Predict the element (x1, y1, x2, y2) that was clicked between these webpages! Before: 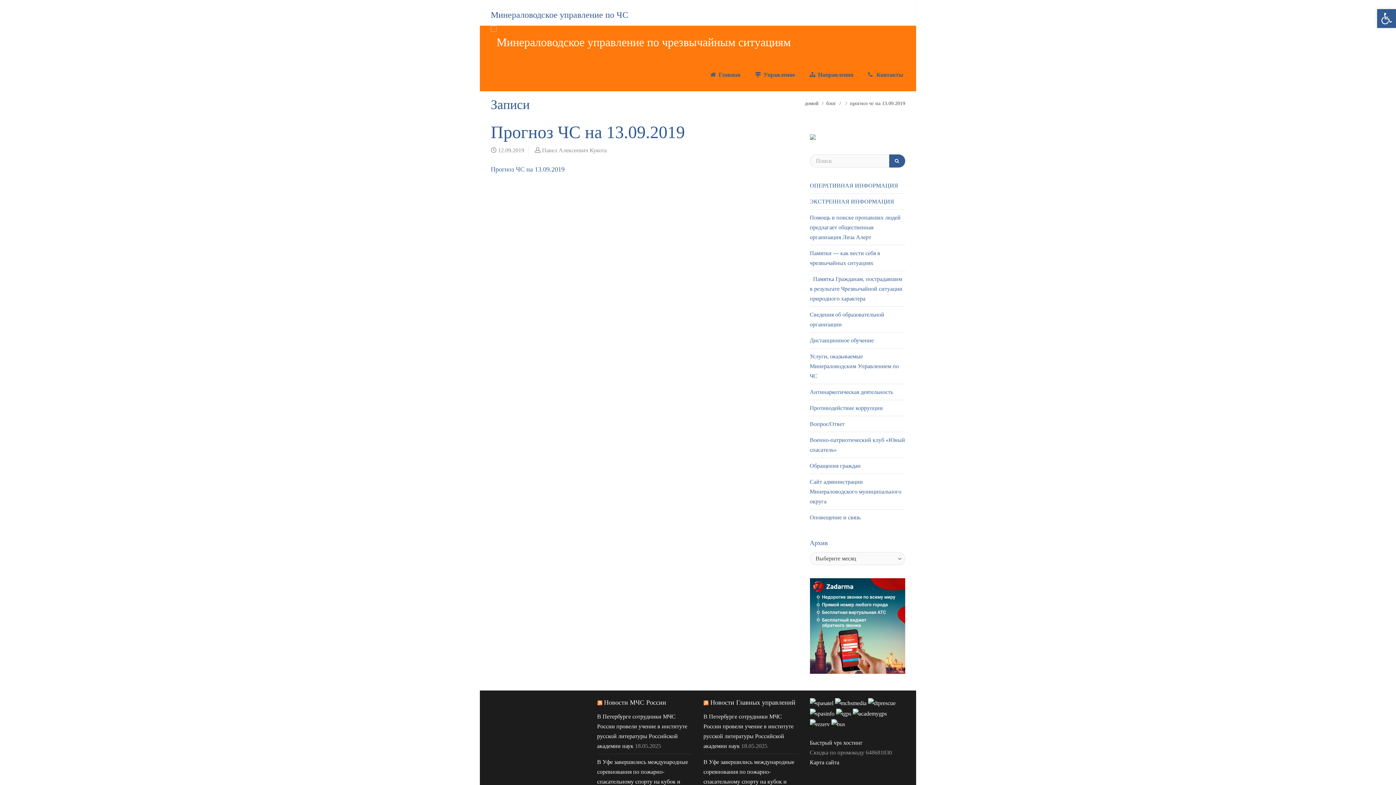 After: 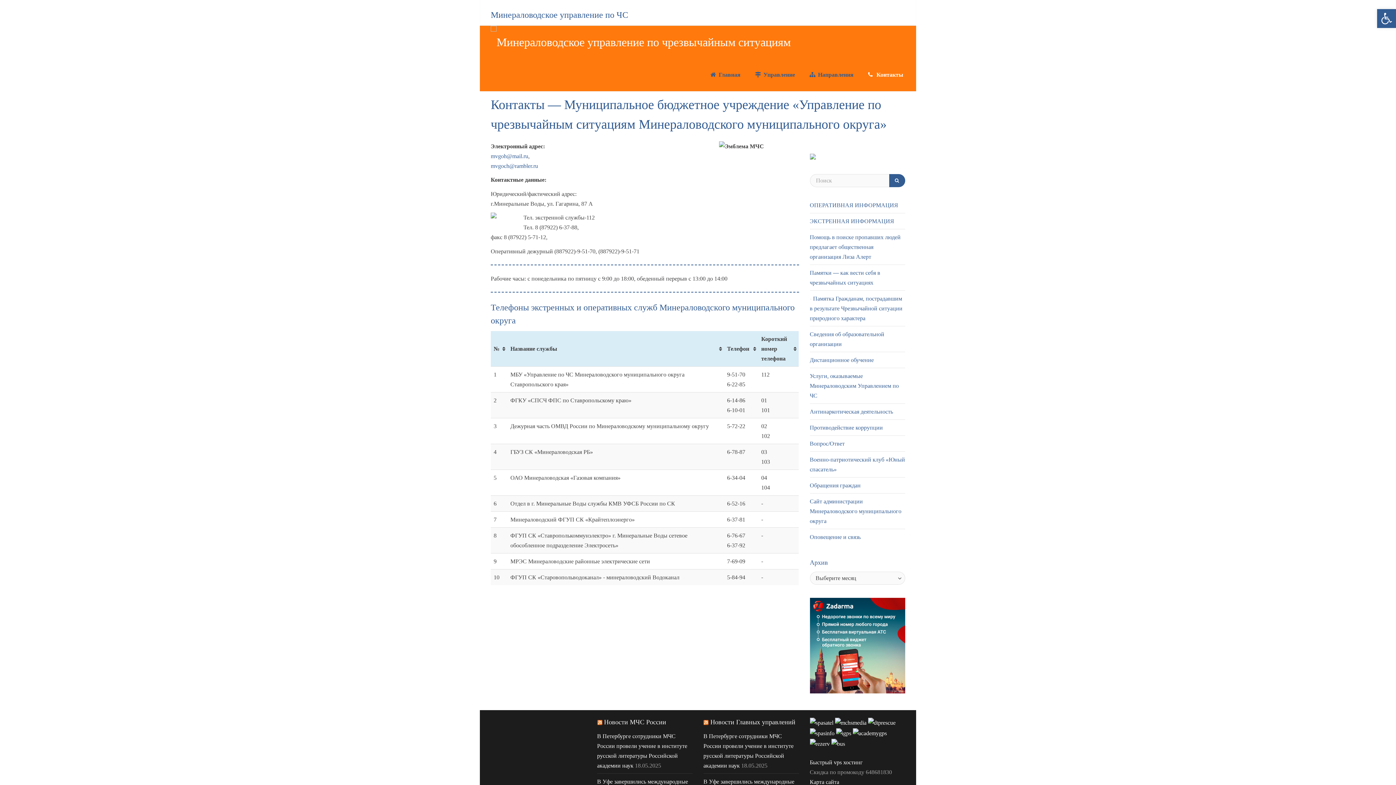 Action: label:  Контакты bbox: (861, 58, 910, 91)